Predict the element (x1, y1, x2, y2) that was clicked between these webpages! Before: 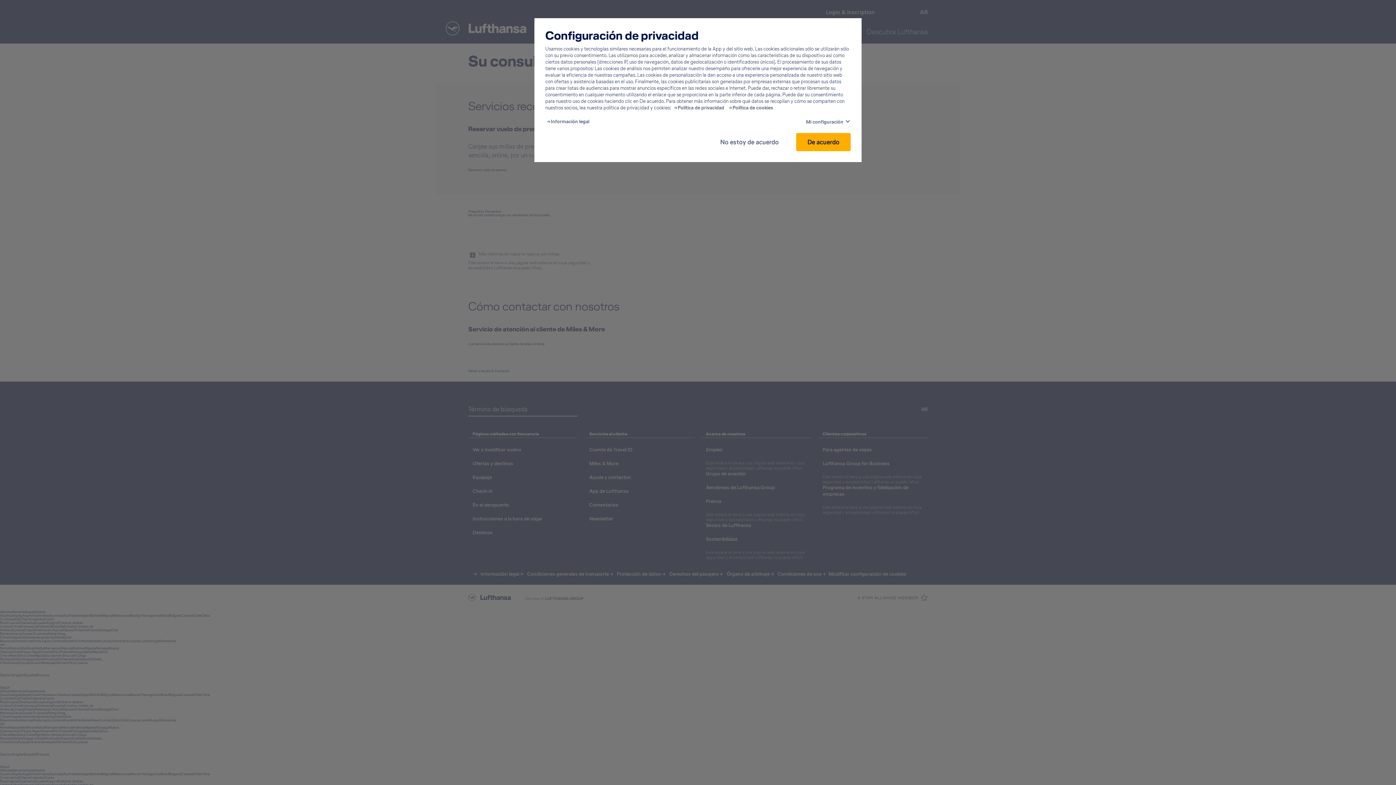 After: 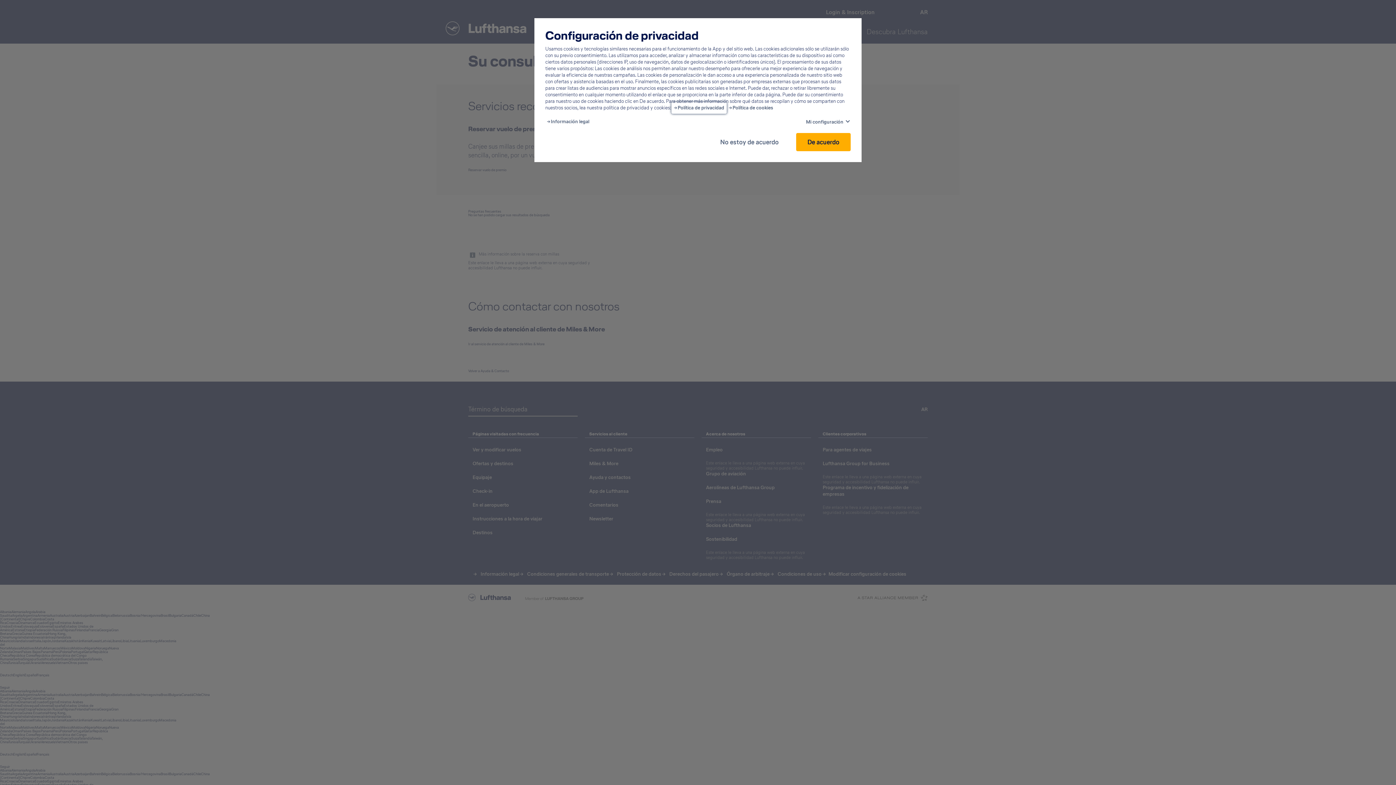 Action: bbox: (674, 104, 724, 111) label: Privacy policy - This link will be opened in a new tab